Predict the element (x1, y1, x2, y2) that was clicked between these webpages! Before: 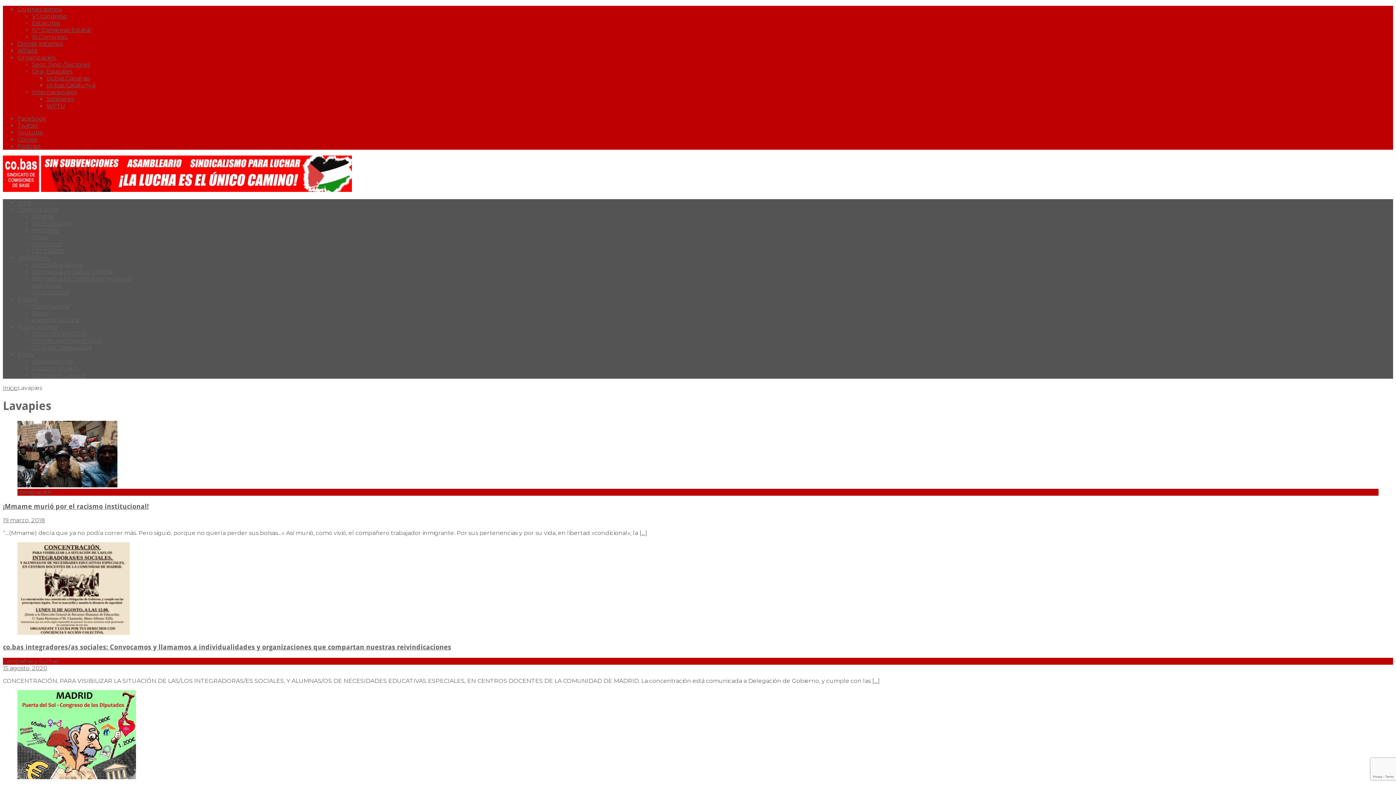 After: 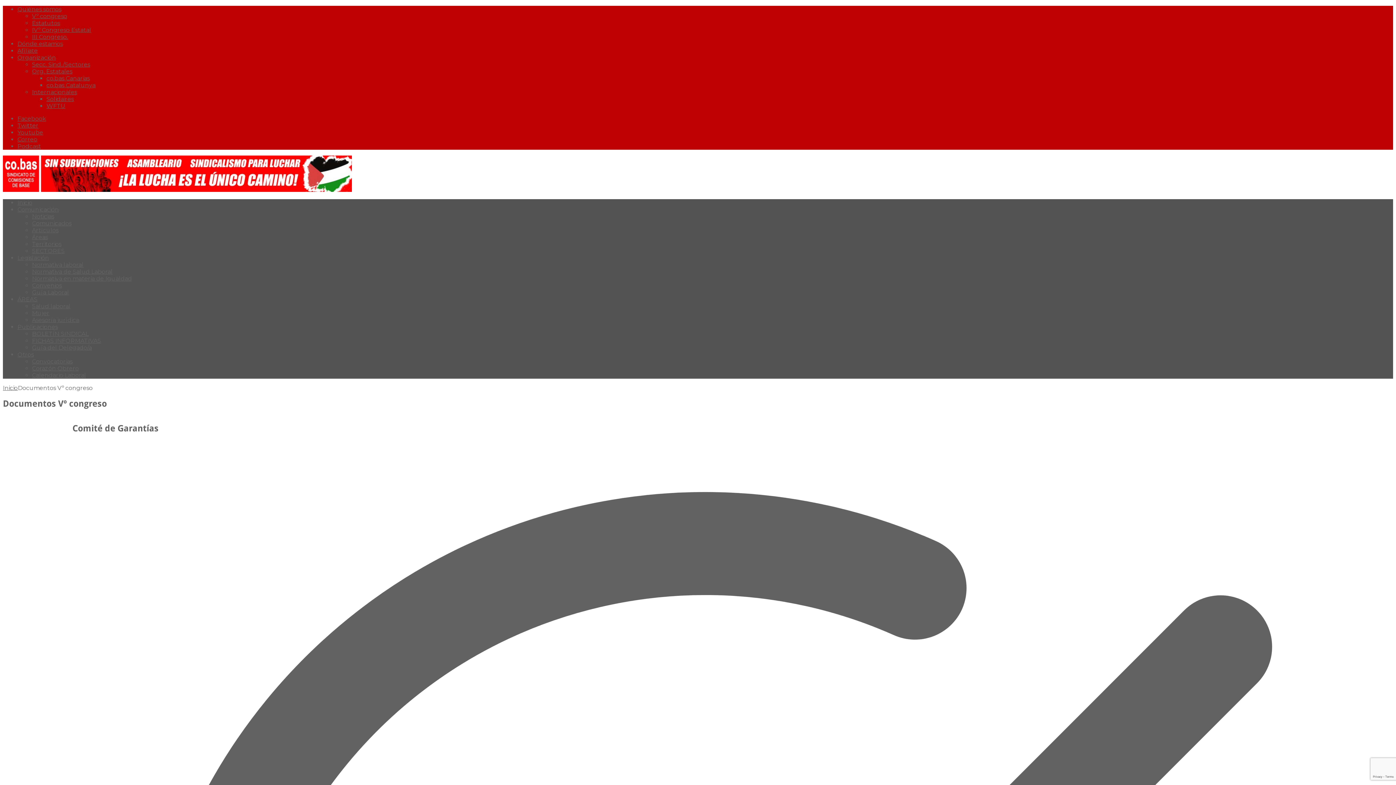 Action: label: Vº congreso bbox: (32, 12, 67, 19)